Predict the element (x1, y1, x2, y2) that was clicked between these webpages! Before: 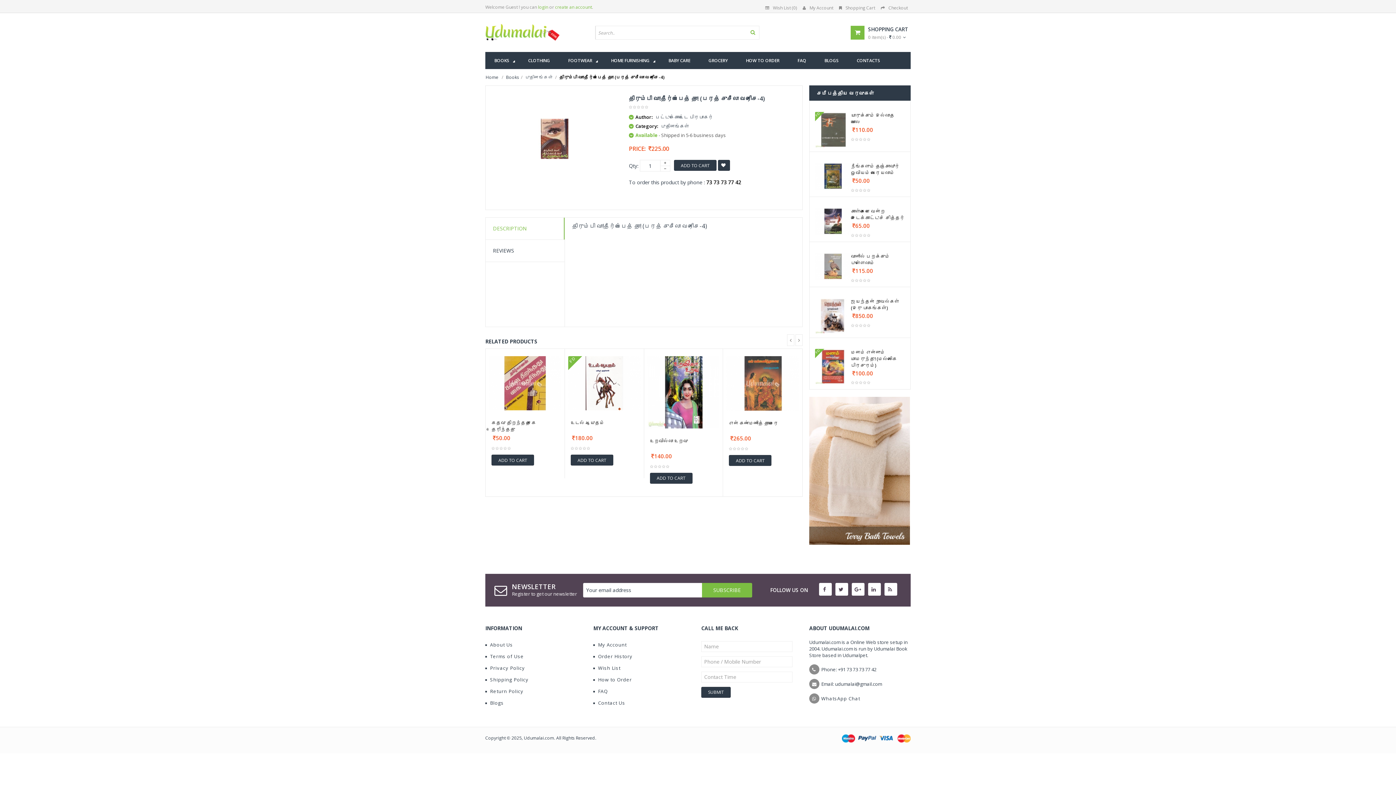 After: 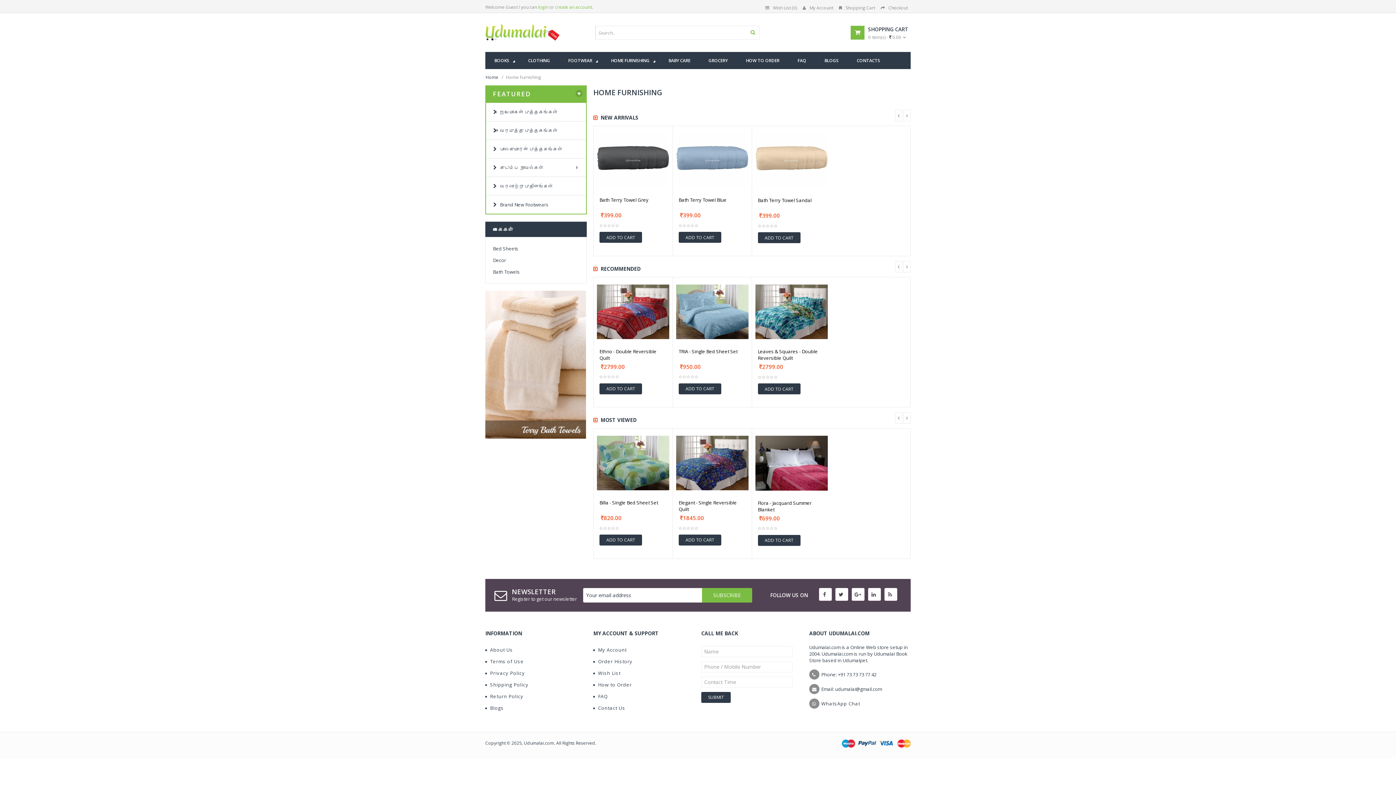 Action: label: HOME FURNISHING bbox: (602, 52, 659, 69)